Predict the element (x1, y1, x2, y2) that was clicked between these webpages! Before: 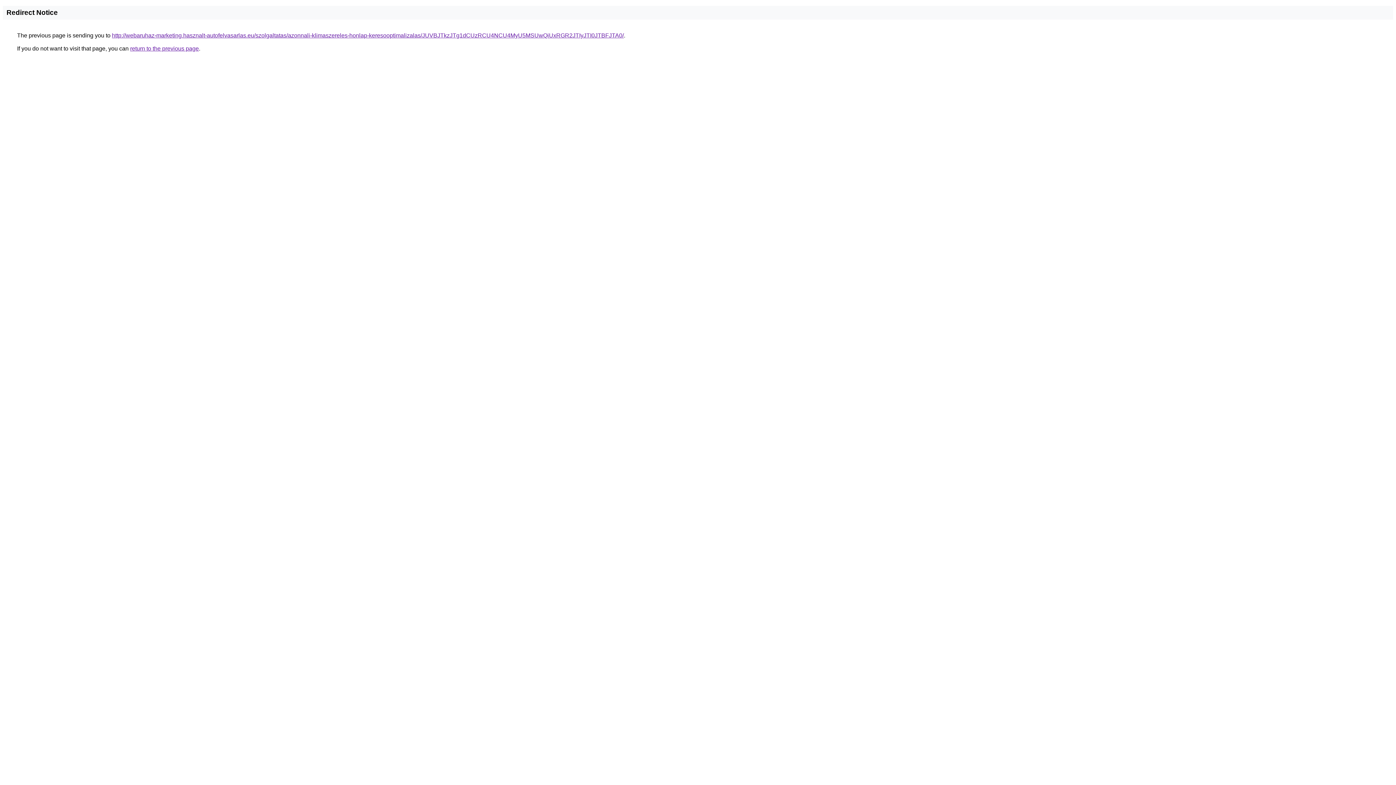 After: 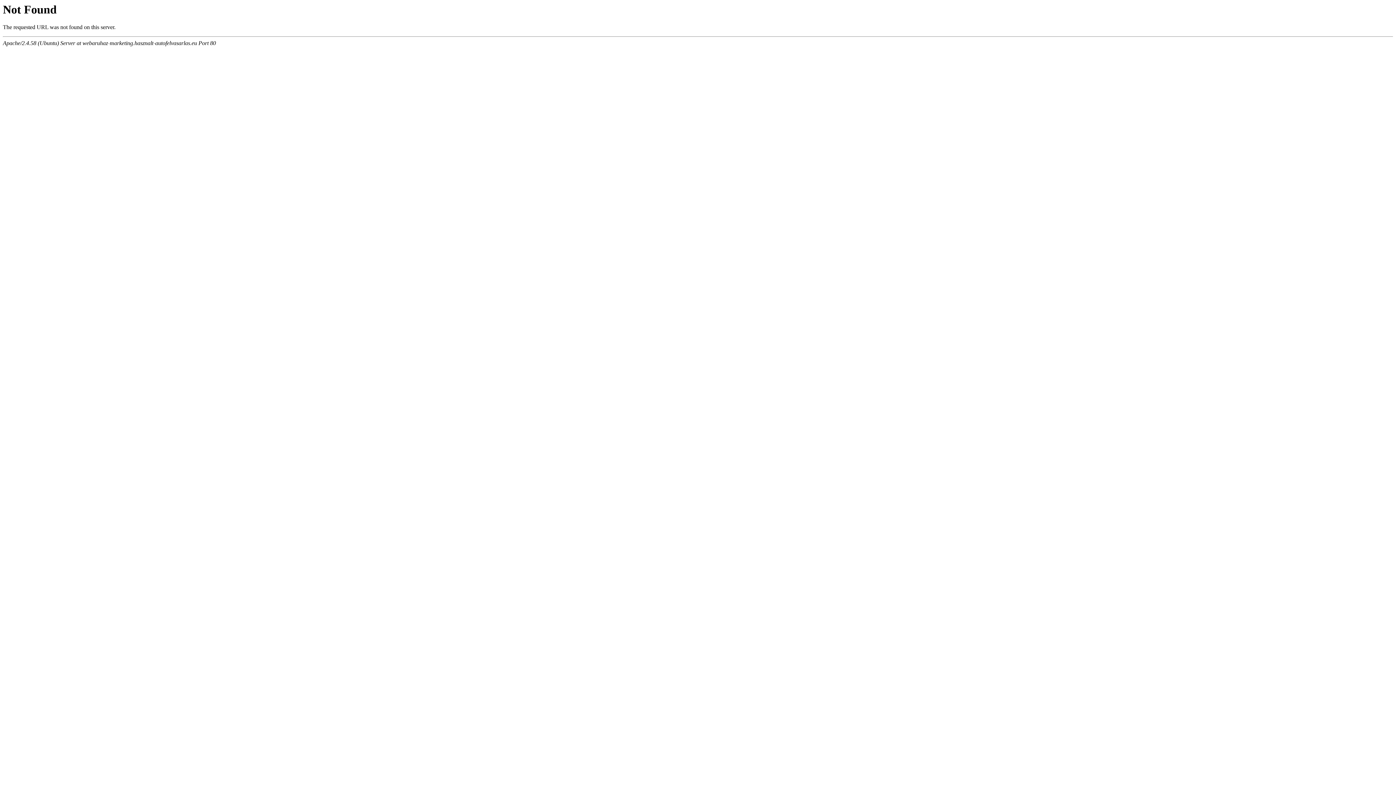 Action: bbox: (112, 32, 624, 38) label: http://webaruhaz-marketing.hasznalt-autofelvasarlas.eu/szolgaltatas/azonnali-klimaszereles-honlap-keresooptimalizalas/JUVBJTkzJTg1dCUzRCU4NCU4MyU5MSUwQiUxRGR2JTIyJTI0JTBFJTA0/